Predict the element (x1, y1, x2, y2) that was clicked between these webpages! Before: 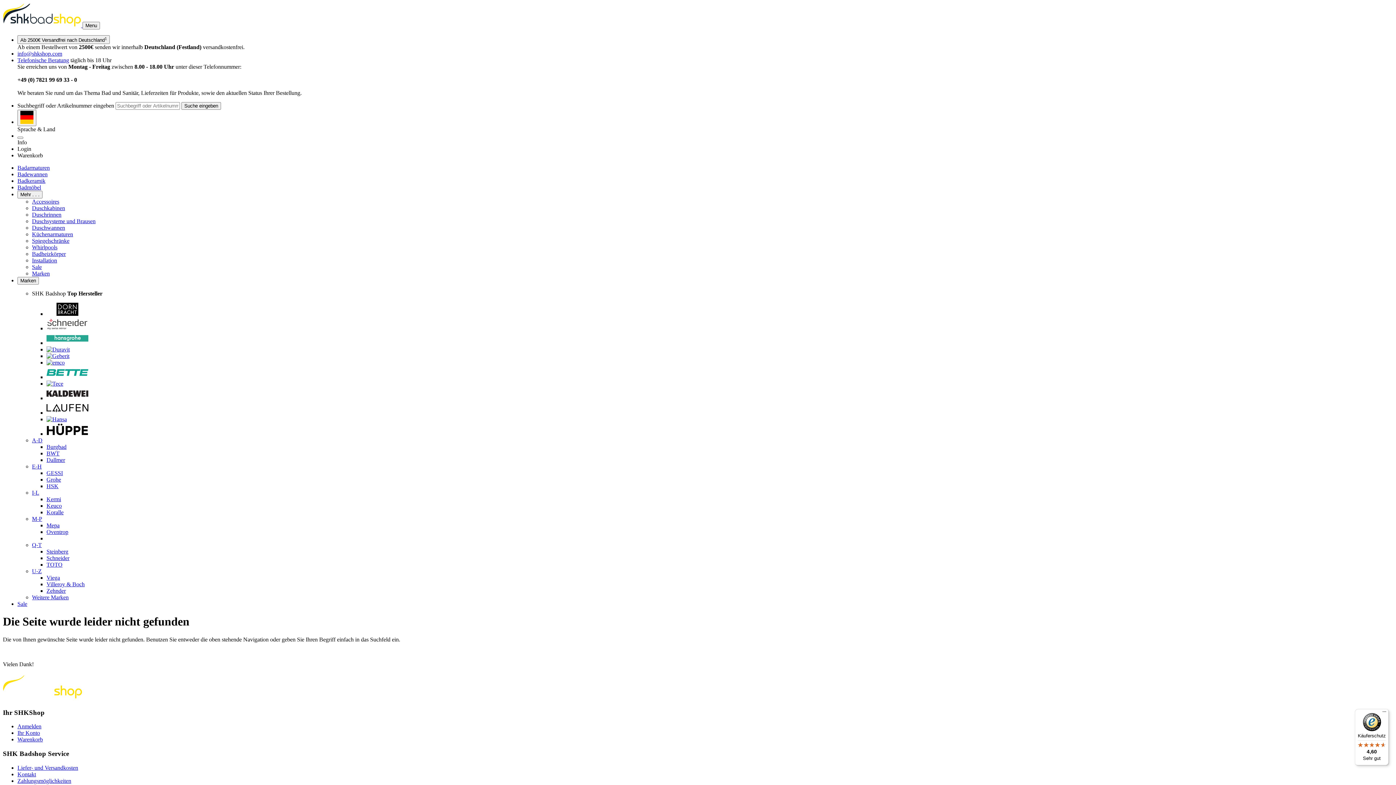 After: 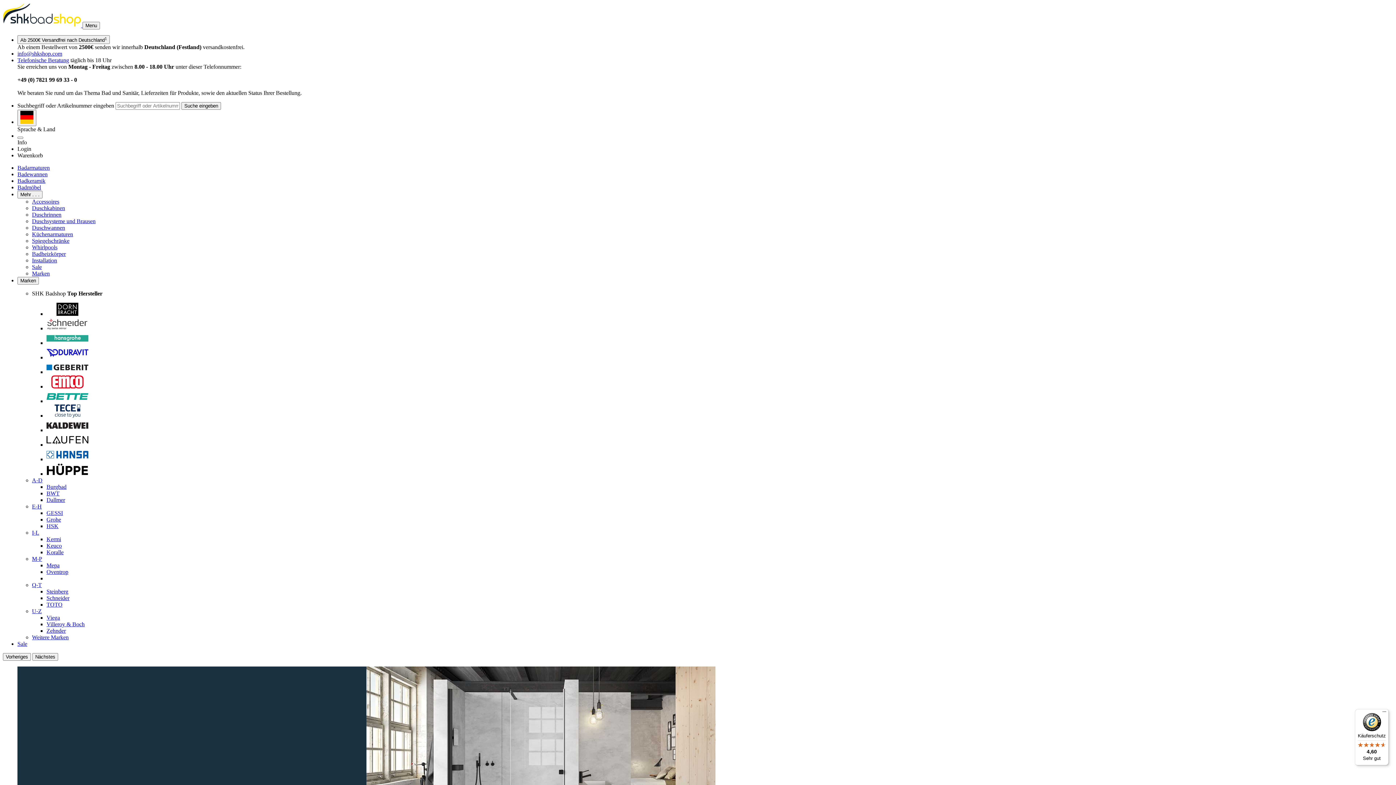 Action: bbox: (46, 430, 88, 437)